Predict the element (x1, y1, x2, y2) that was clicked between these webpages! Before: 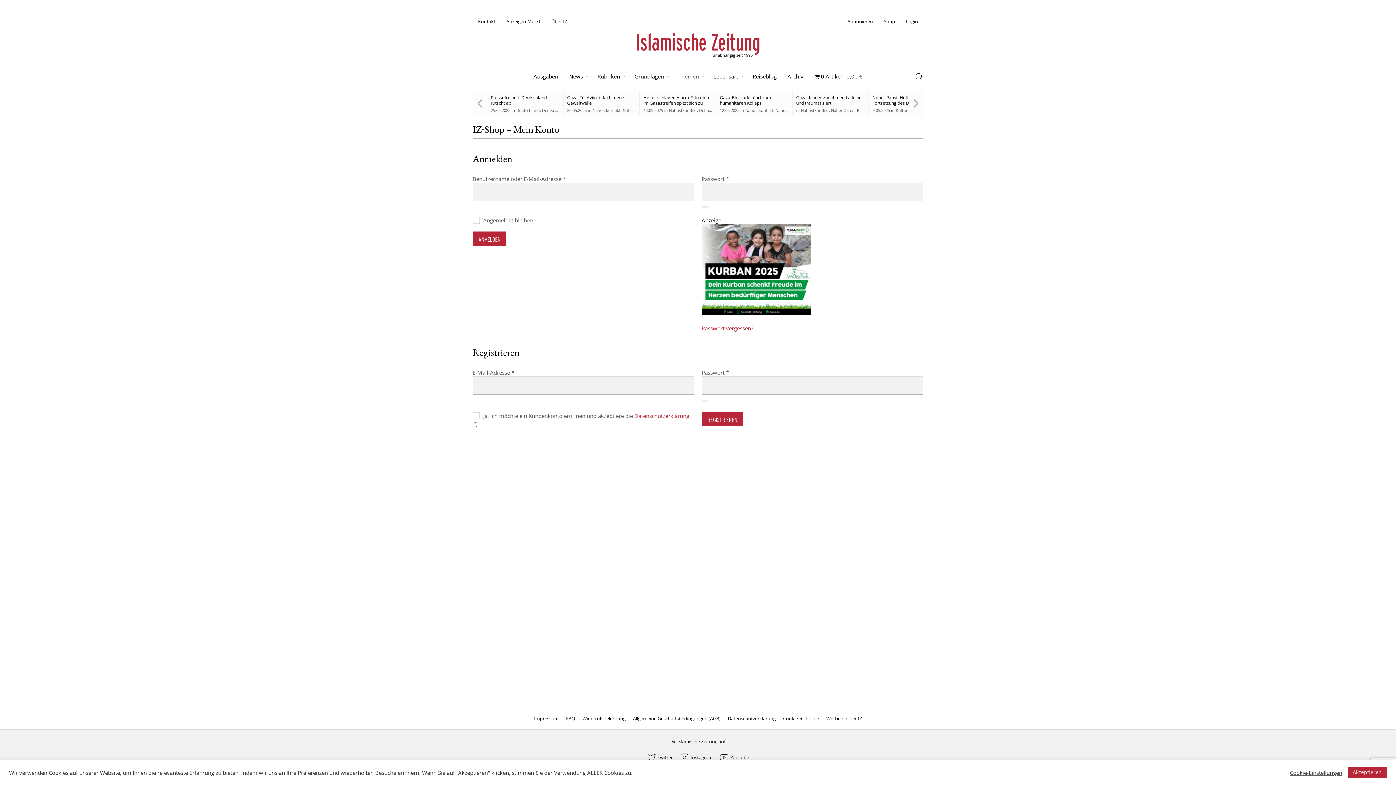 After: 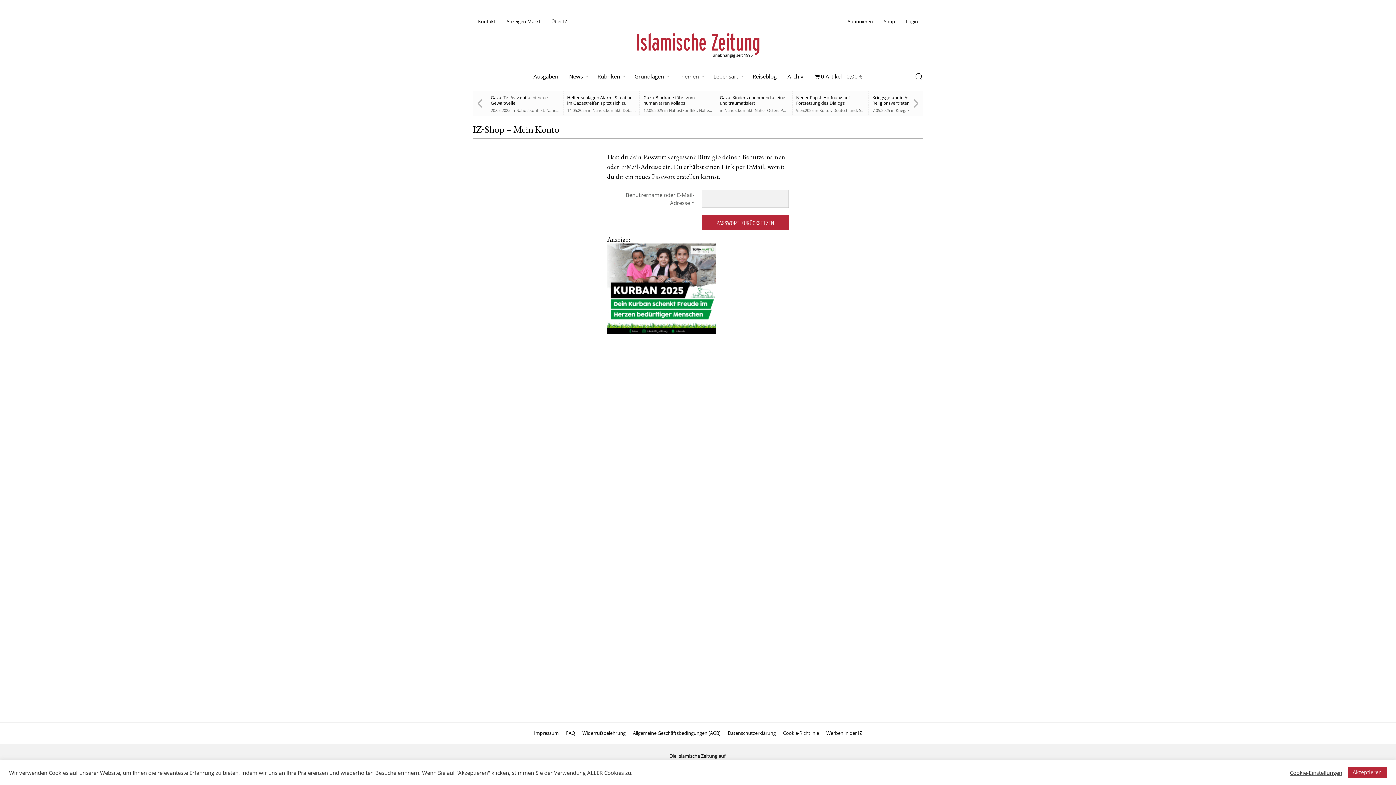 Action: bbox: (701, 324, 753, 331) label: Passwort vergessen?